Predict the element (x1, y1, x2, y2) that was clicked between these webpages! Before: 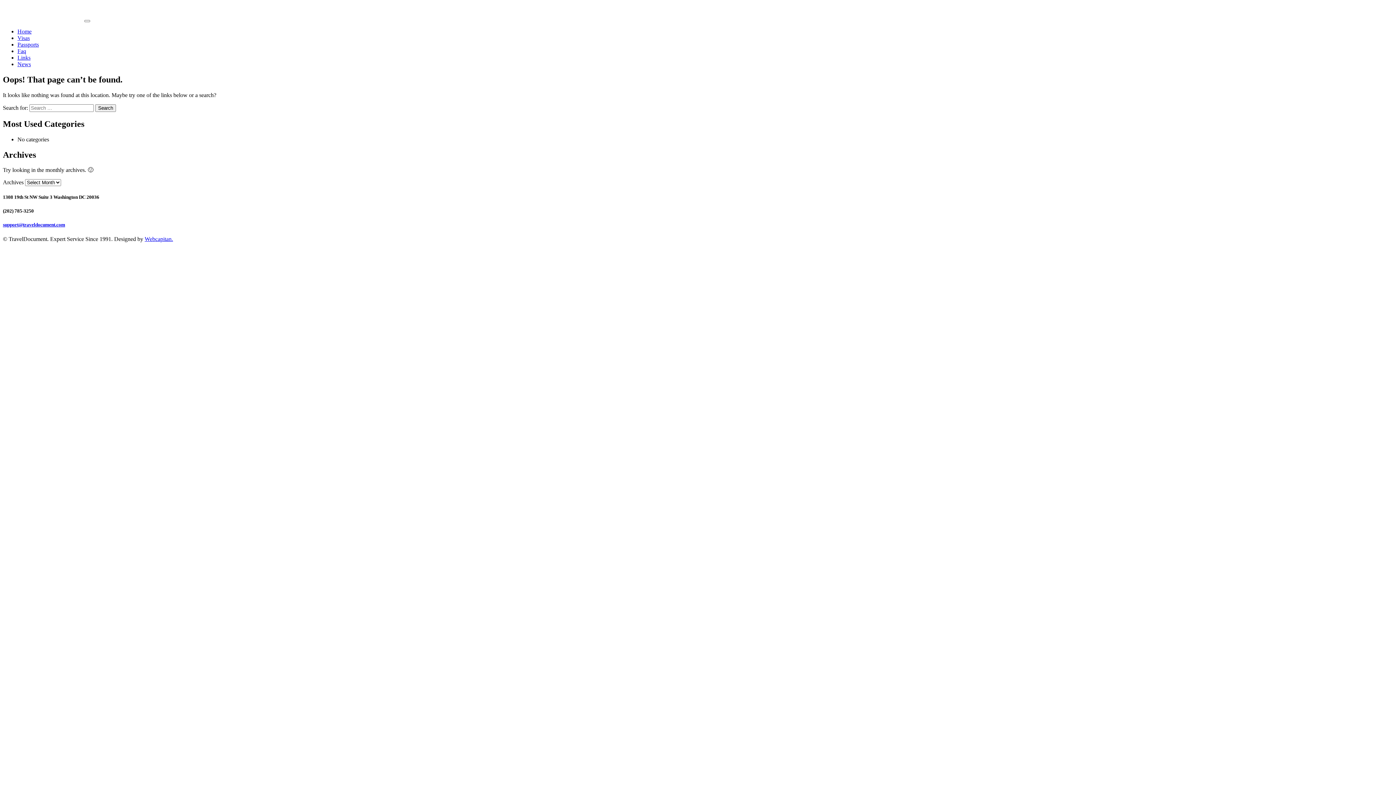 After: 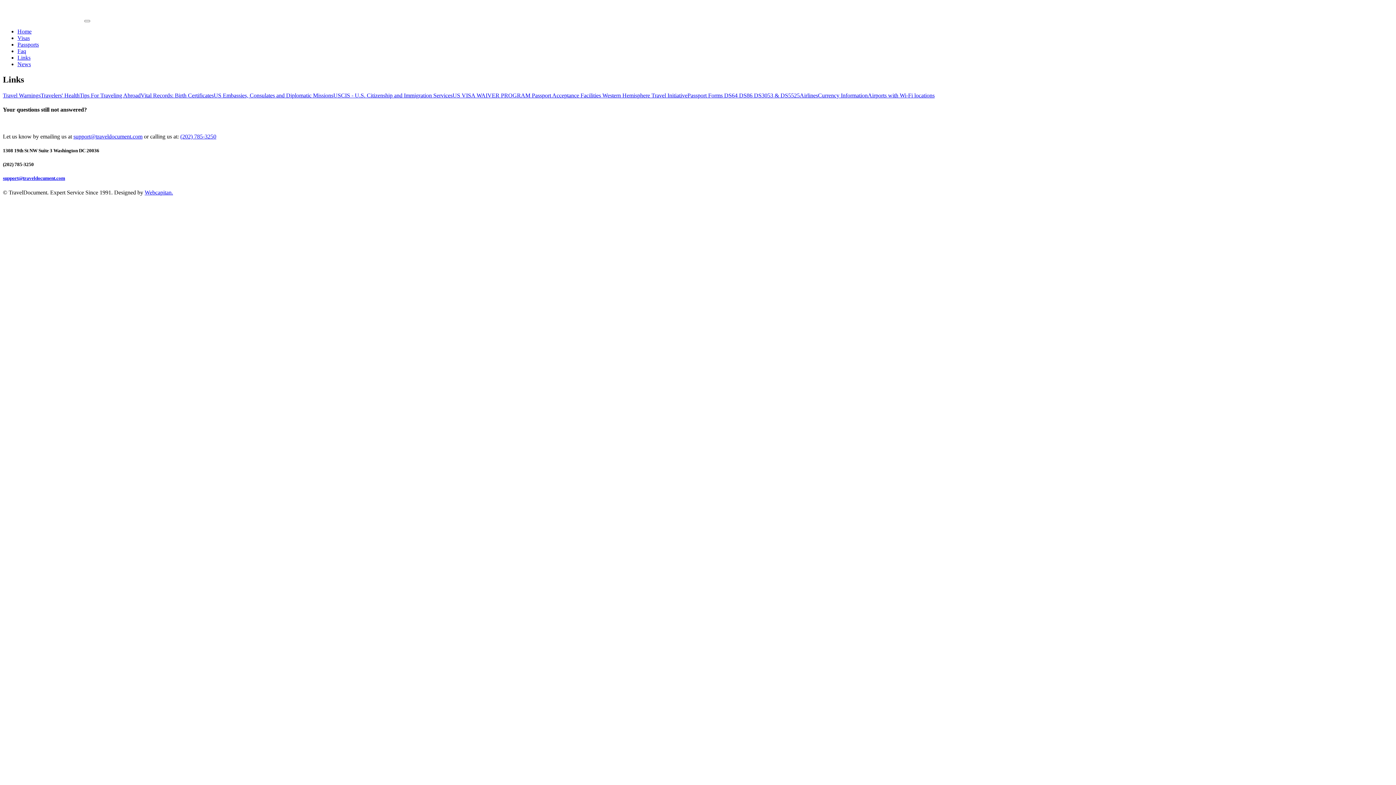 Action: bbox: (17, 54, 30, 60) label: Links